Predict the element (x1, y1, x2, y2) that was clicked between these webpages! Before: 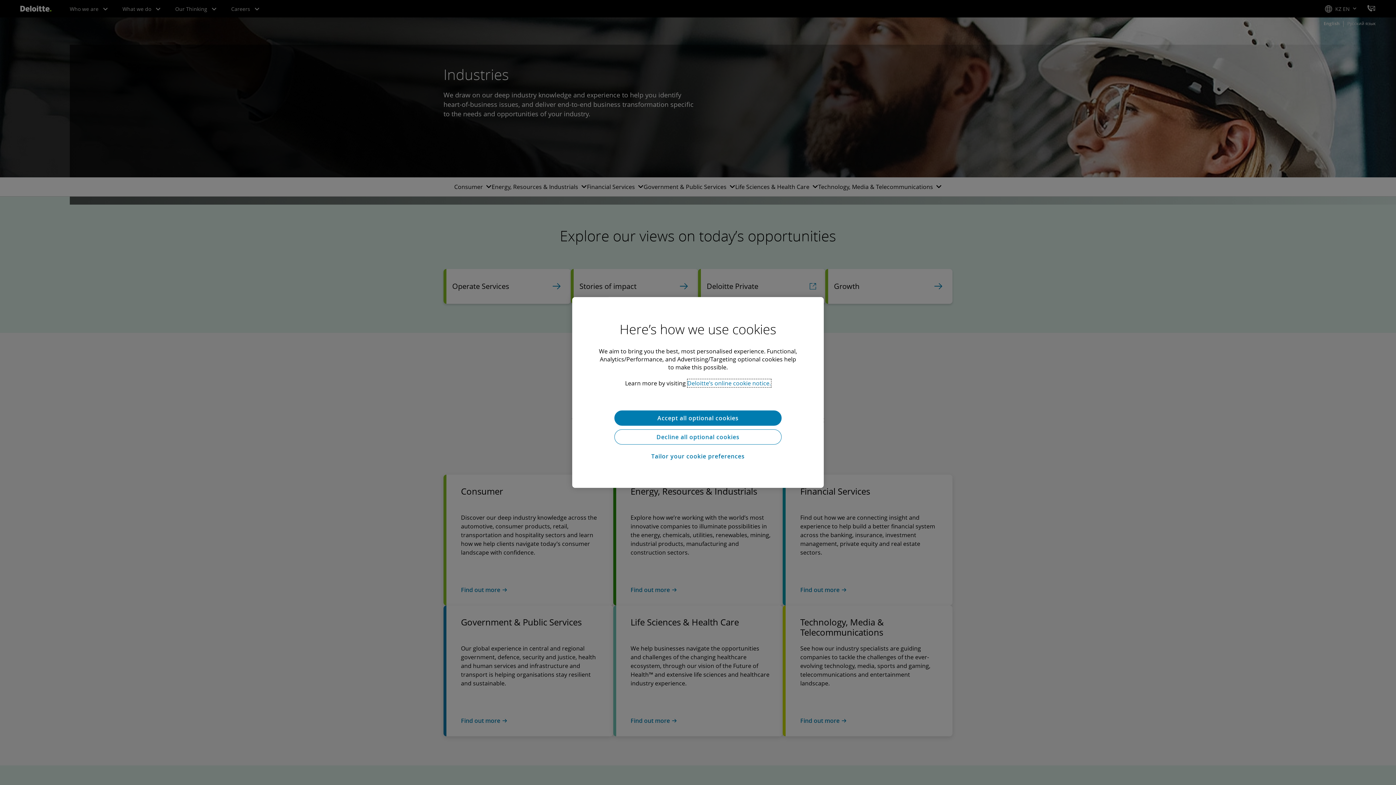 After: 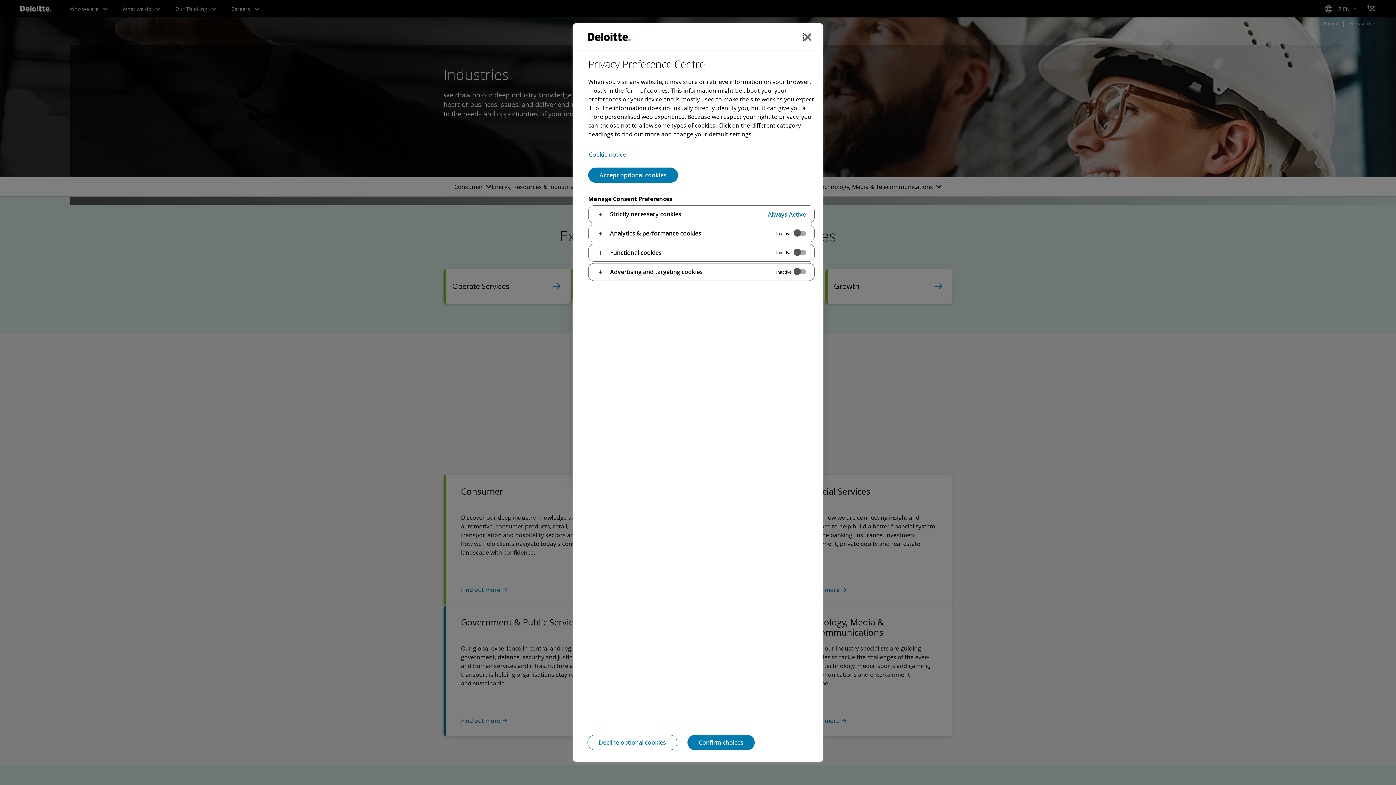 Action: label: Tailor your cookie preferences bbox: (614, 448, 781, 464)